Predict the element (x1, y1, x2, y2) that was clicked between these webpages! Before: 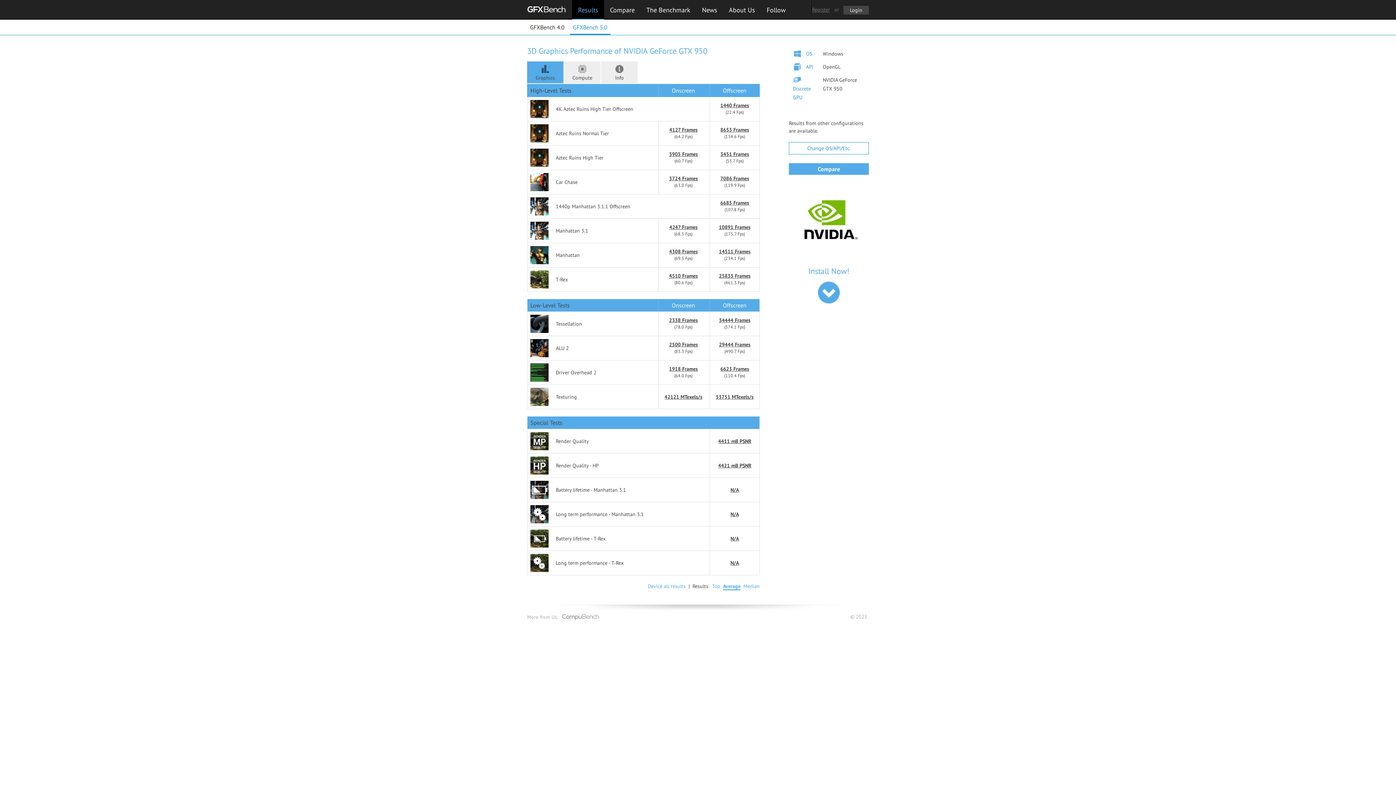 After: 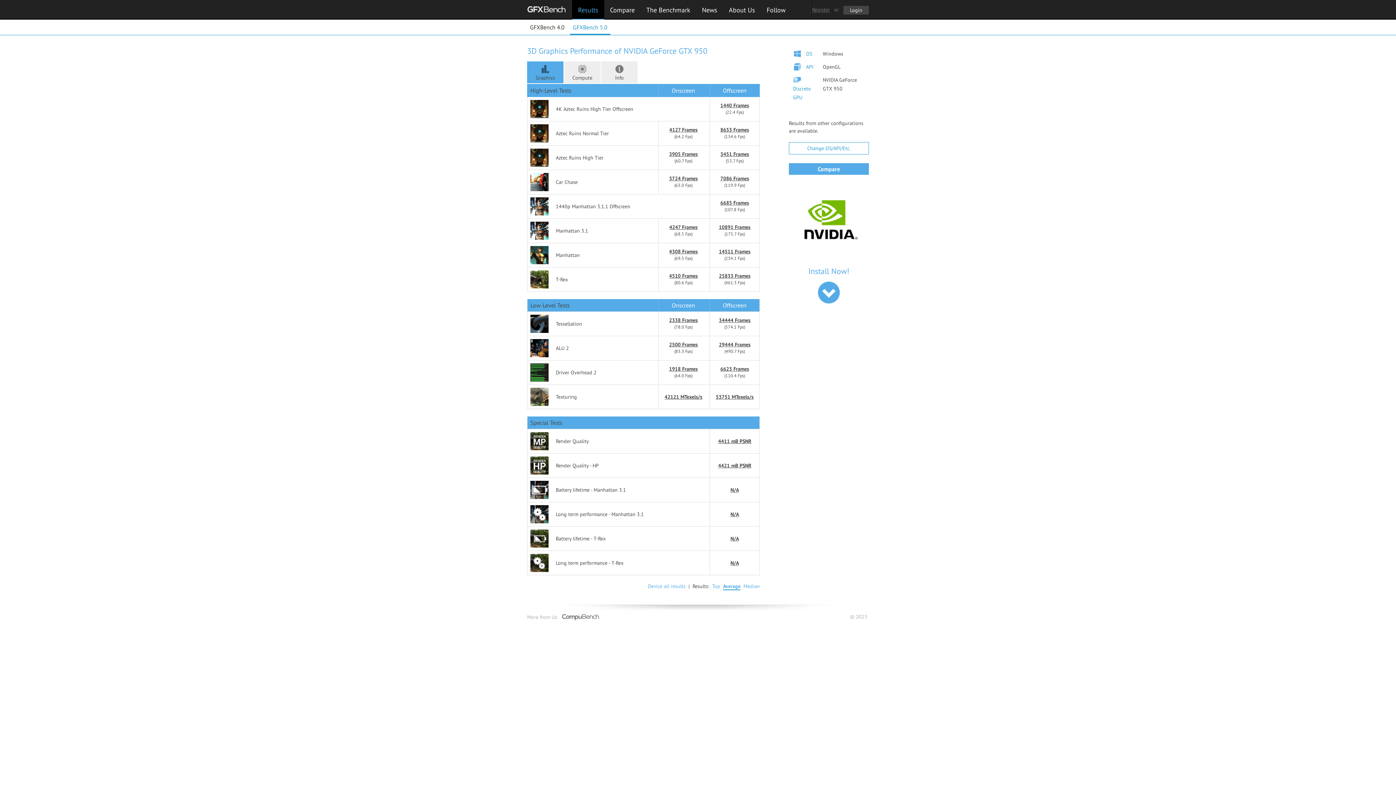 Action: label: compubench.com bbox: (559, 613, 604, 621)